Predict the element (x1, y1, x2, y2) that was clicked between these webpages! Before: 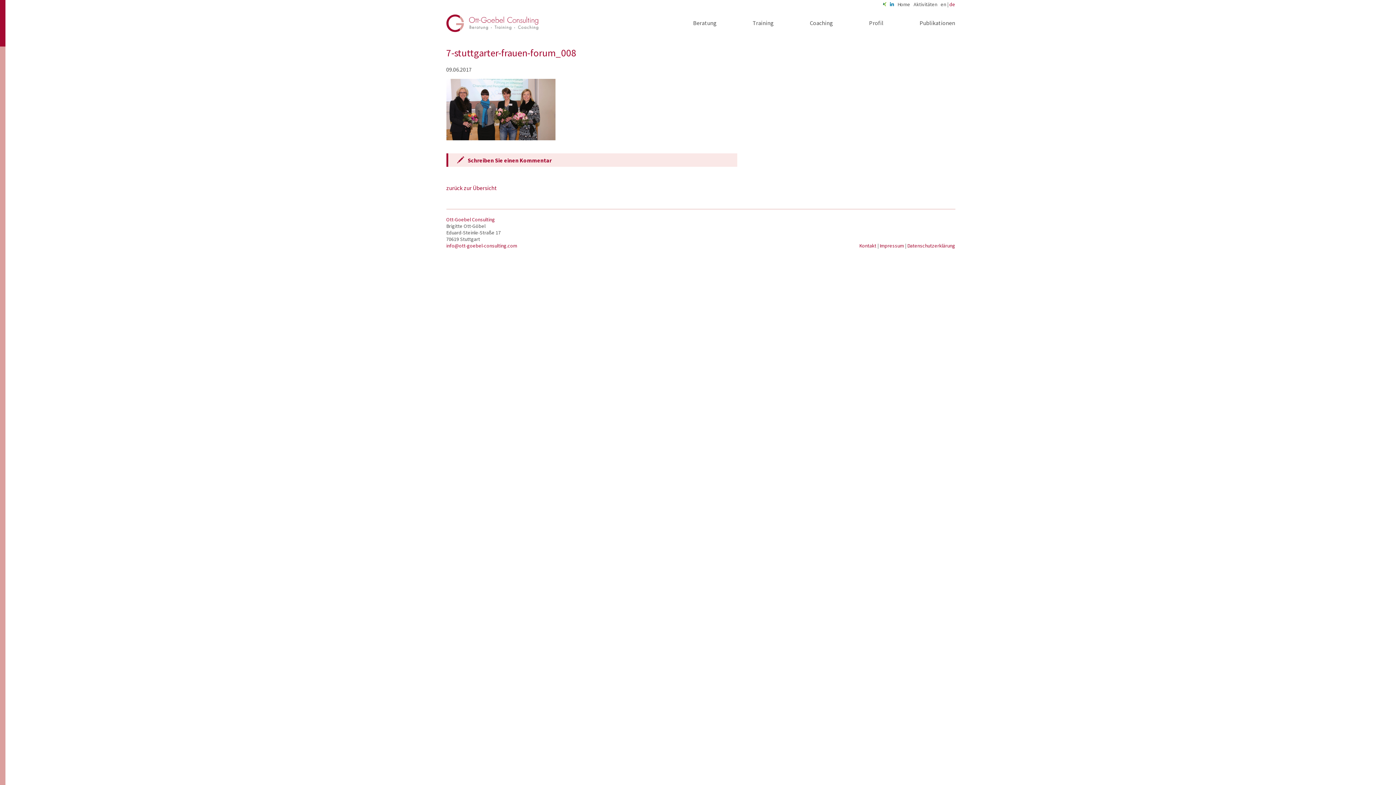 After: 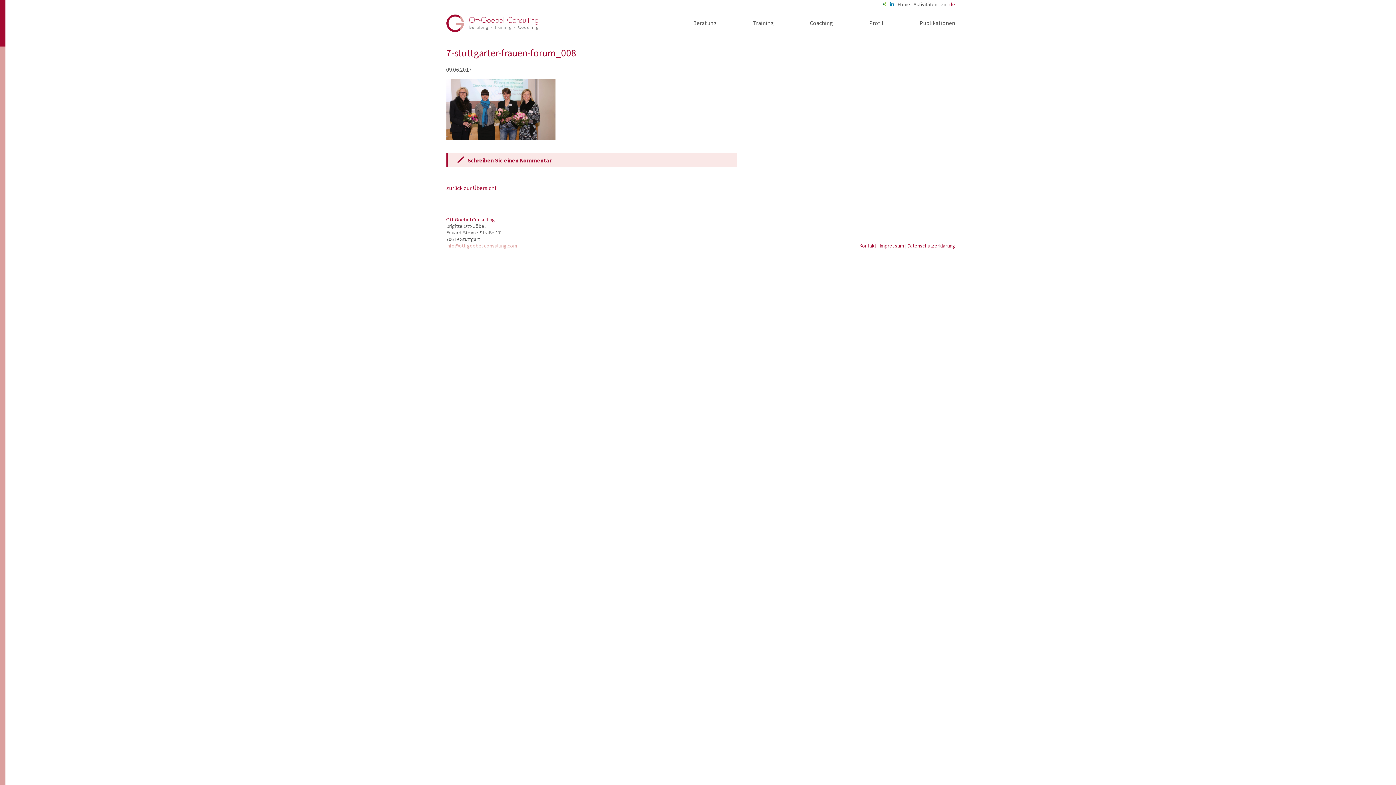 Action: bbox: (446, 242, 517, 249) label: info@ott-goebel-consulting.com